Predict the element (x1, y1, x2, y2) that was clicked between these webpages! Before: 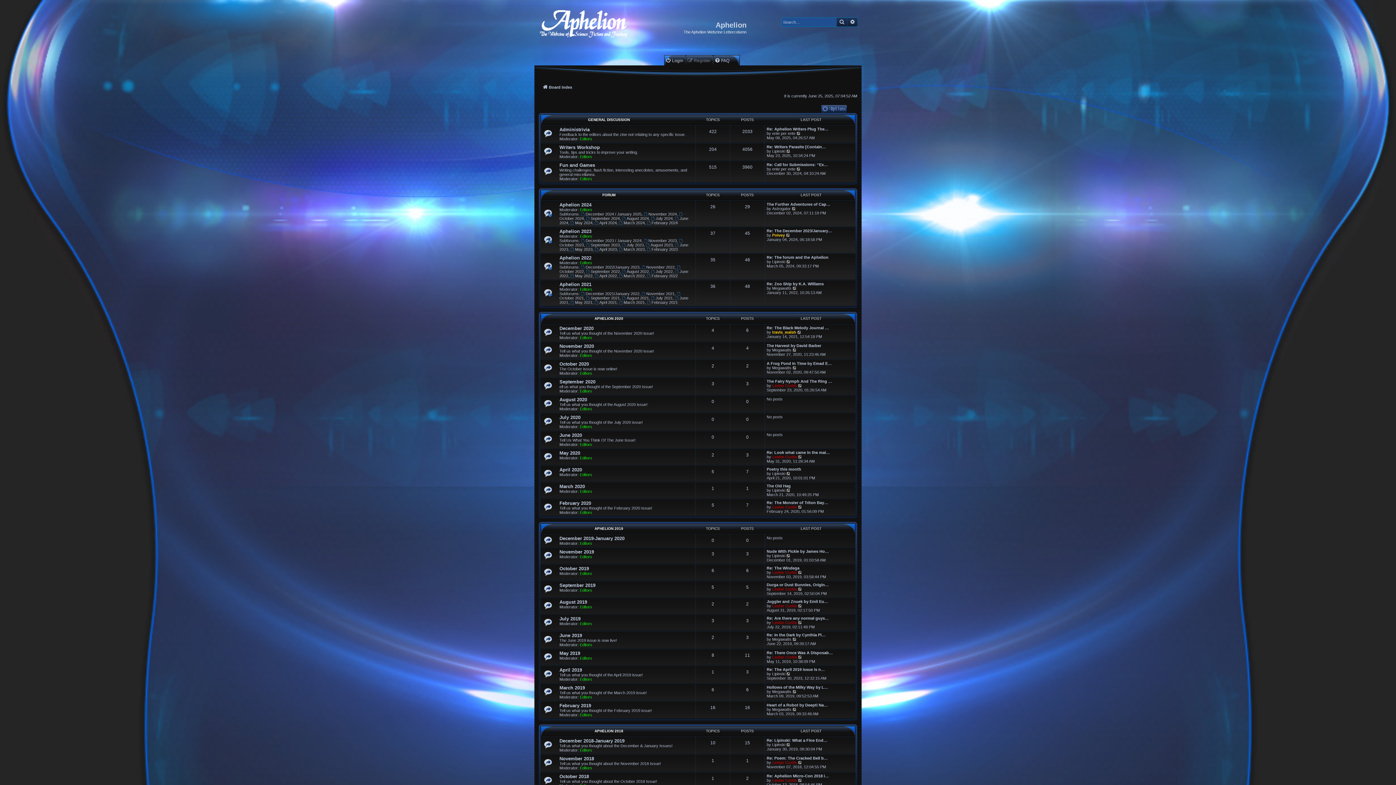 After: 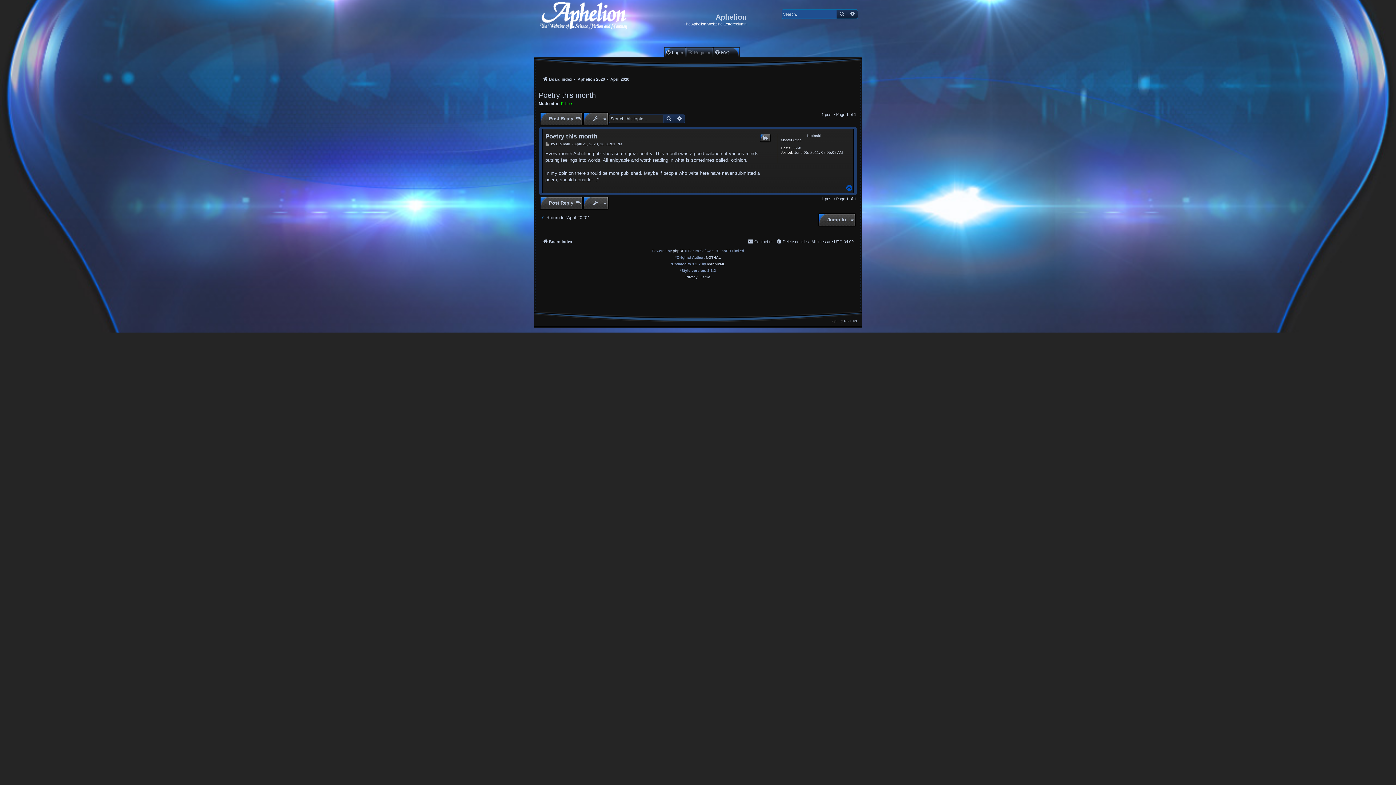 Action: bbox: (786, 471, 791, 475) label: View the latest post